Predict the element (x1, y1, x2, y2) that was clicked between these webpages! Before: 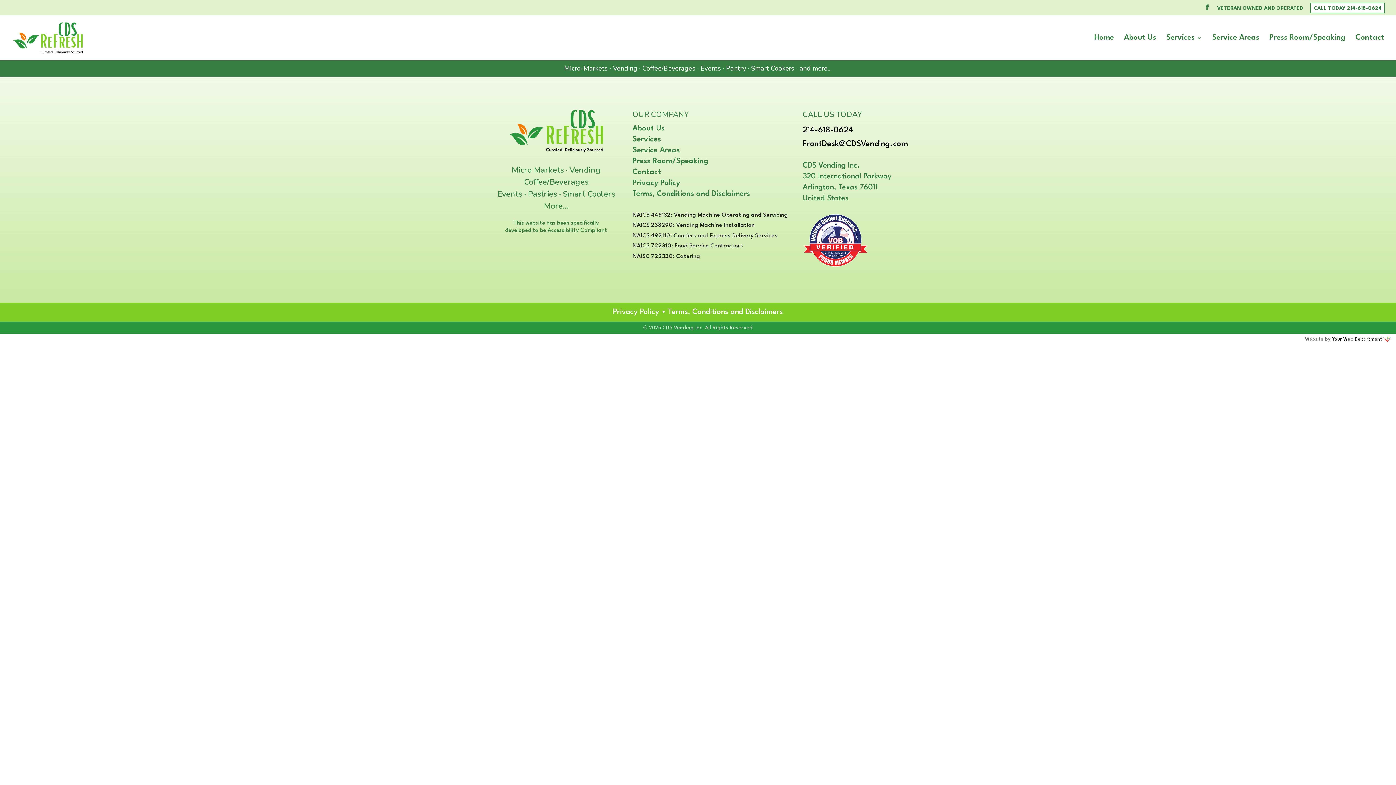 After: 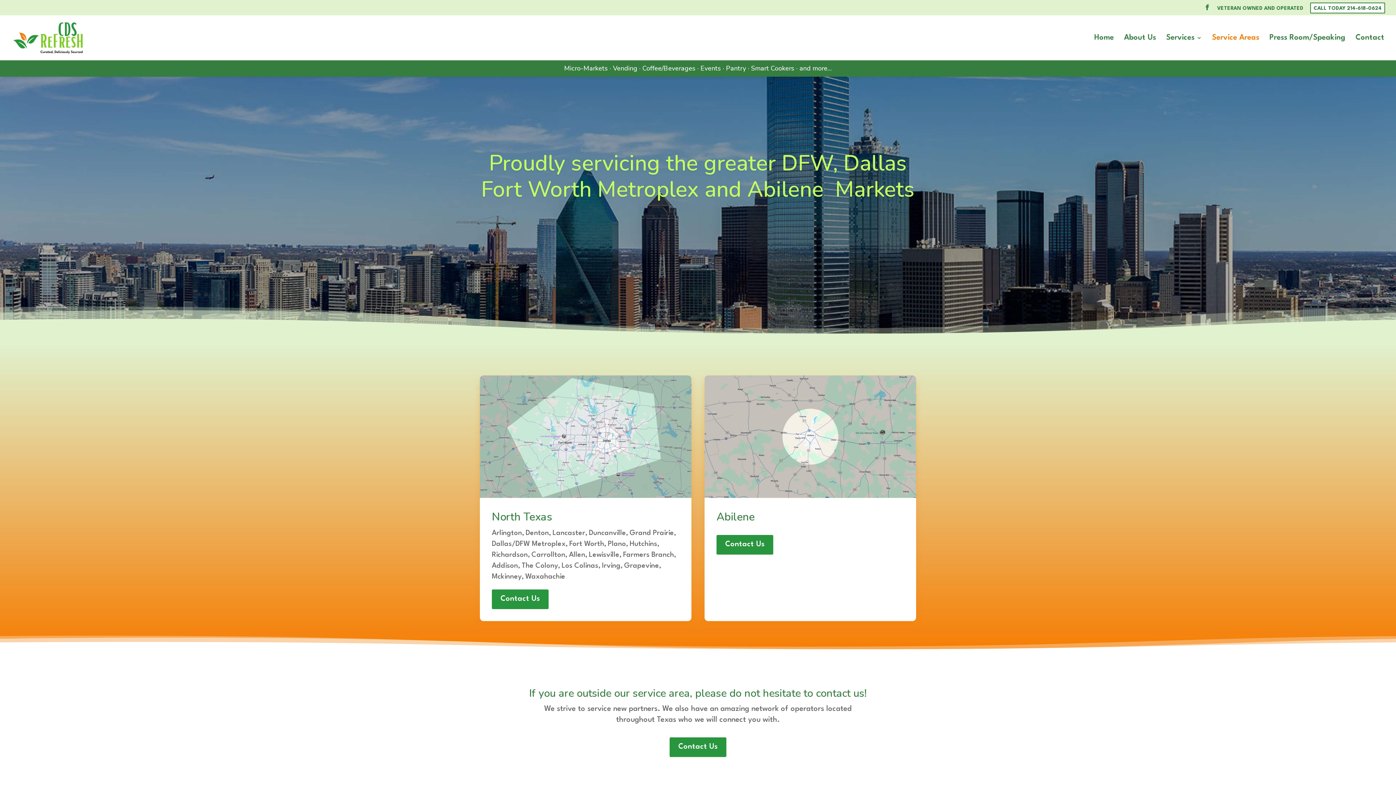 Action: label: Service Areas bbox: (1212, 35, 1259, 60)